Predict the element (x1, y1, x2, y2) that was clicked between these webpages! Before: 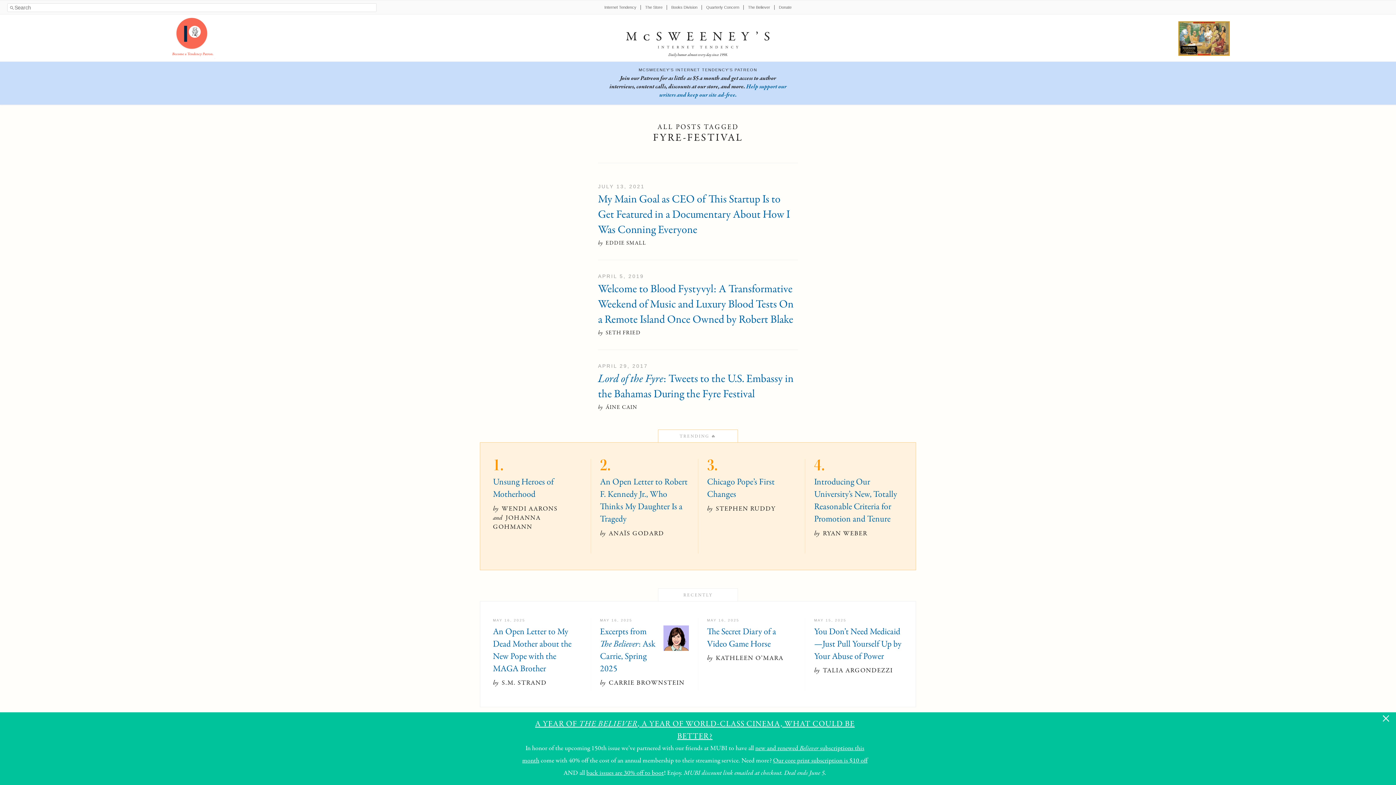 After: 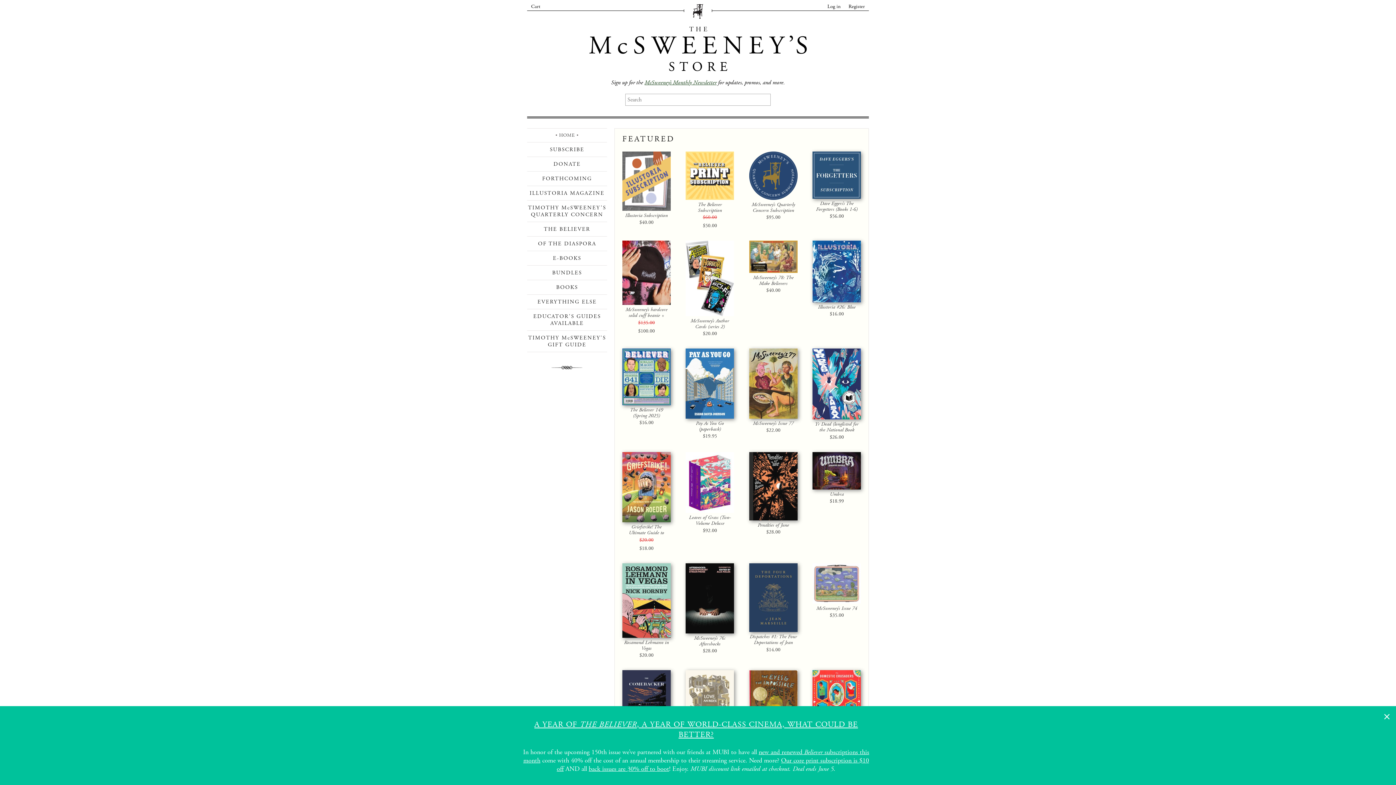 Action: bbox: (645, 5, 662, 9) label: The Store